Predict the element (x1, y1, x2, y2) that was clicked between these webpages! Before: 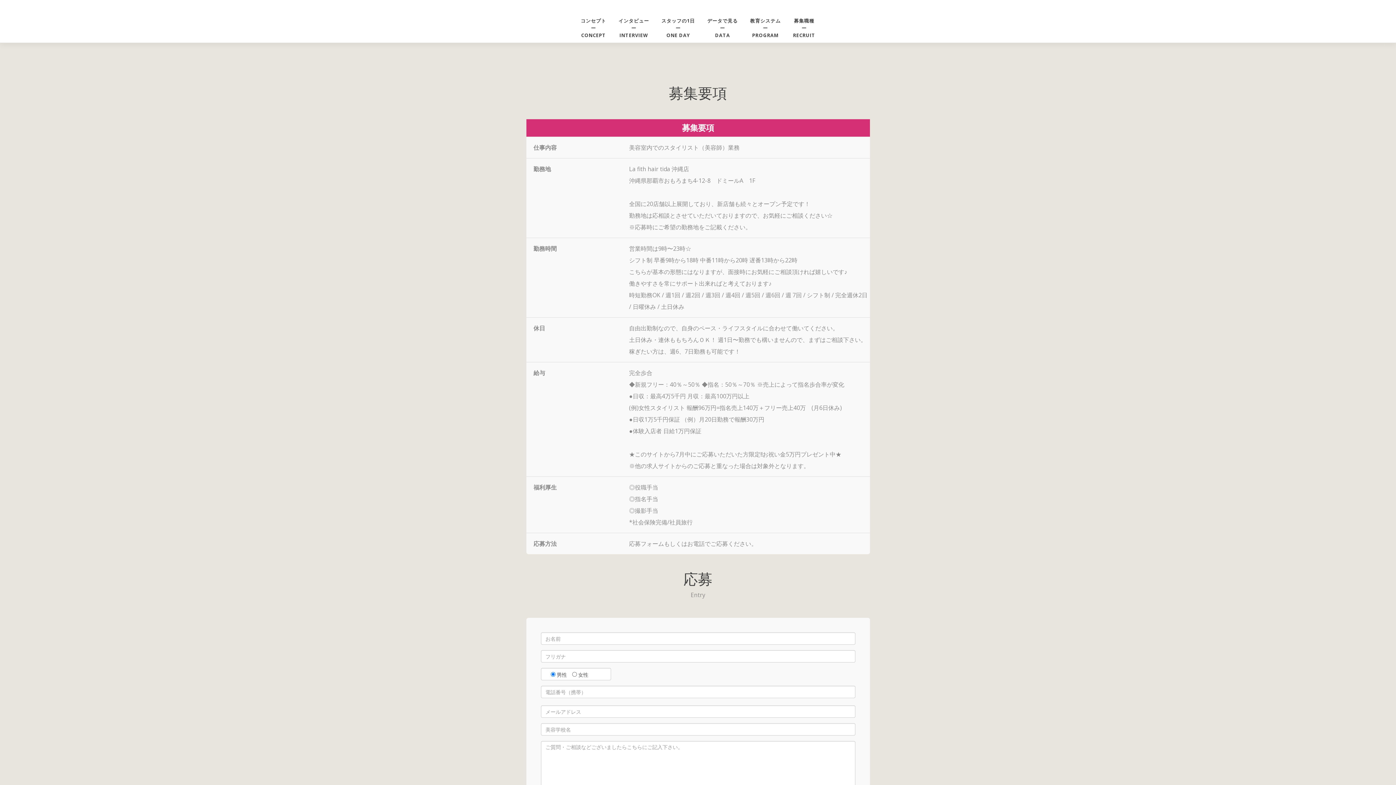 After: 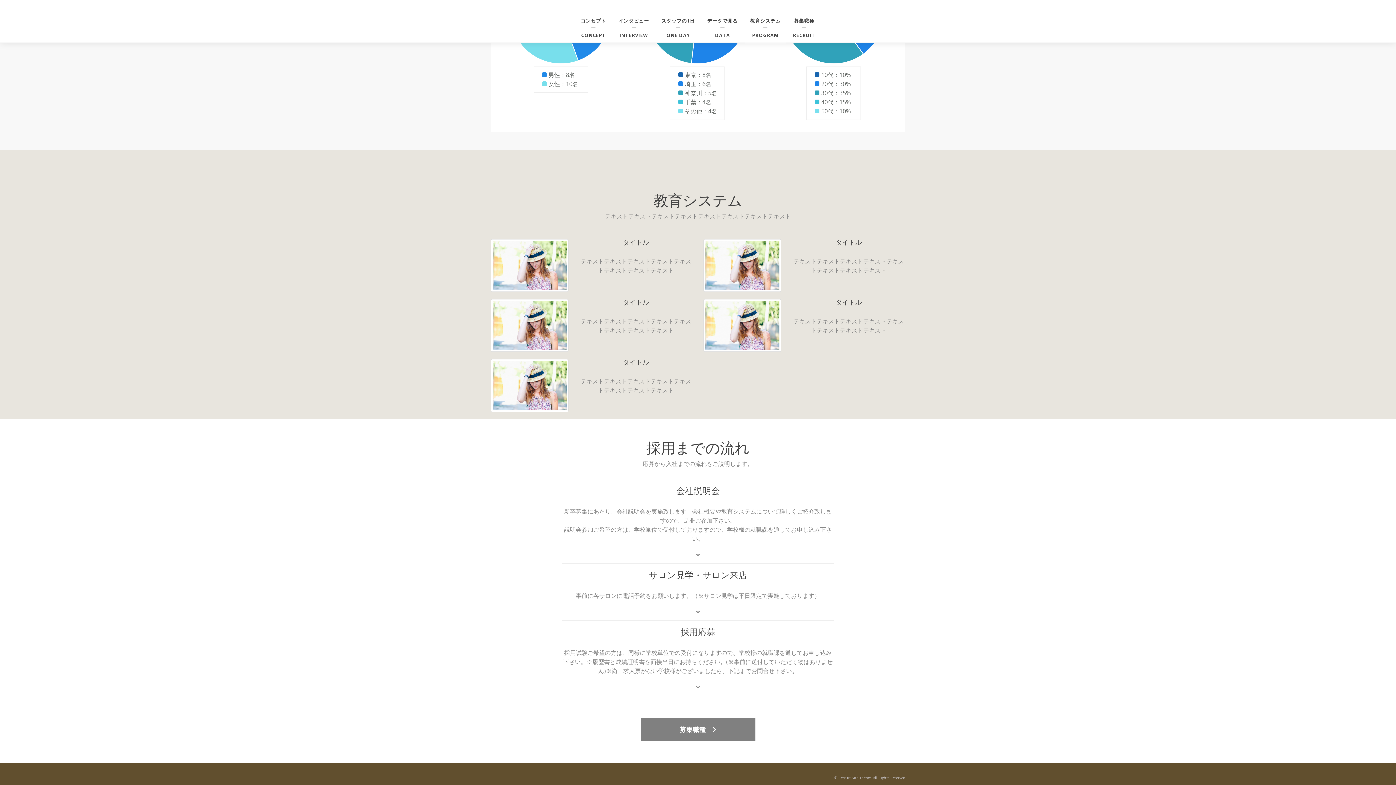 Action: label: 教育システム
ー
PROGRAM bbox: (744, 11, 786, 44)